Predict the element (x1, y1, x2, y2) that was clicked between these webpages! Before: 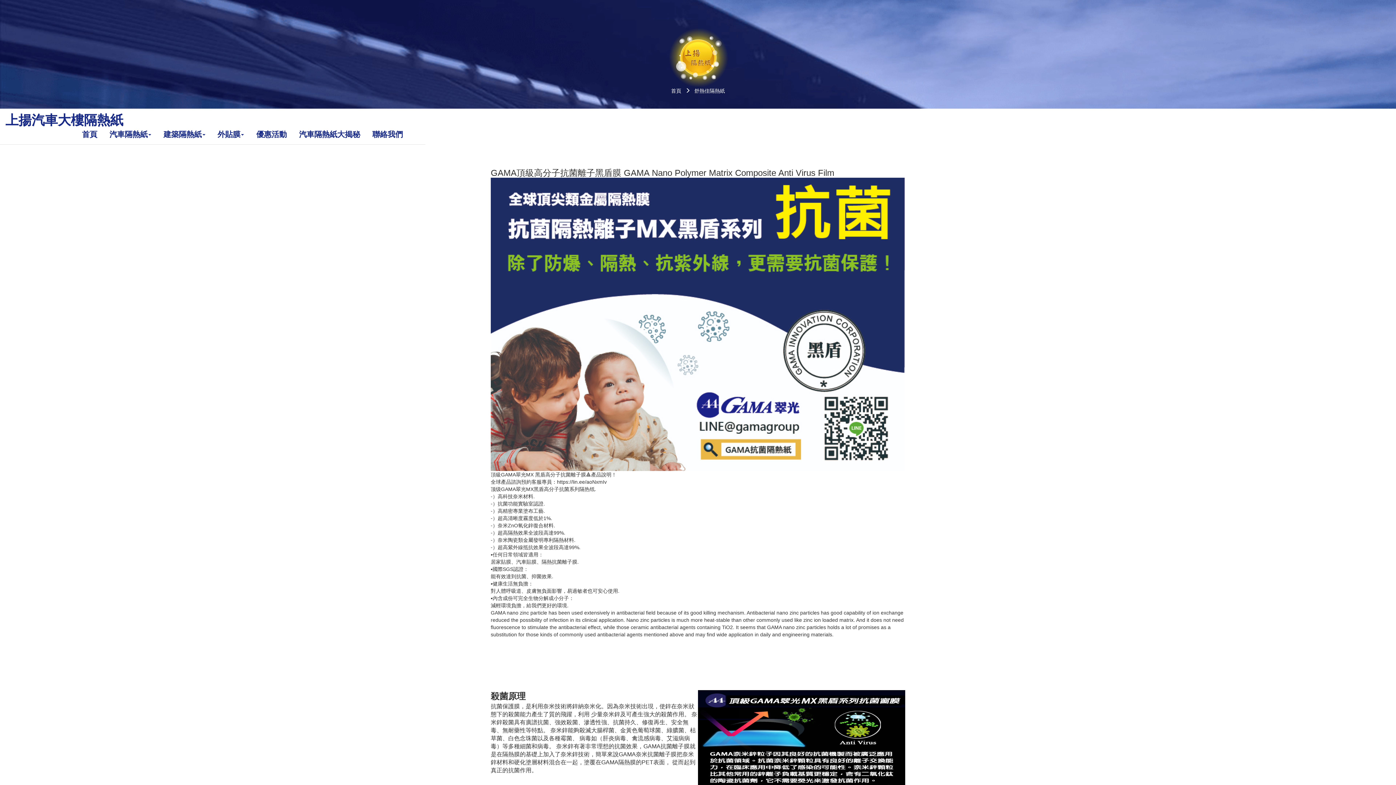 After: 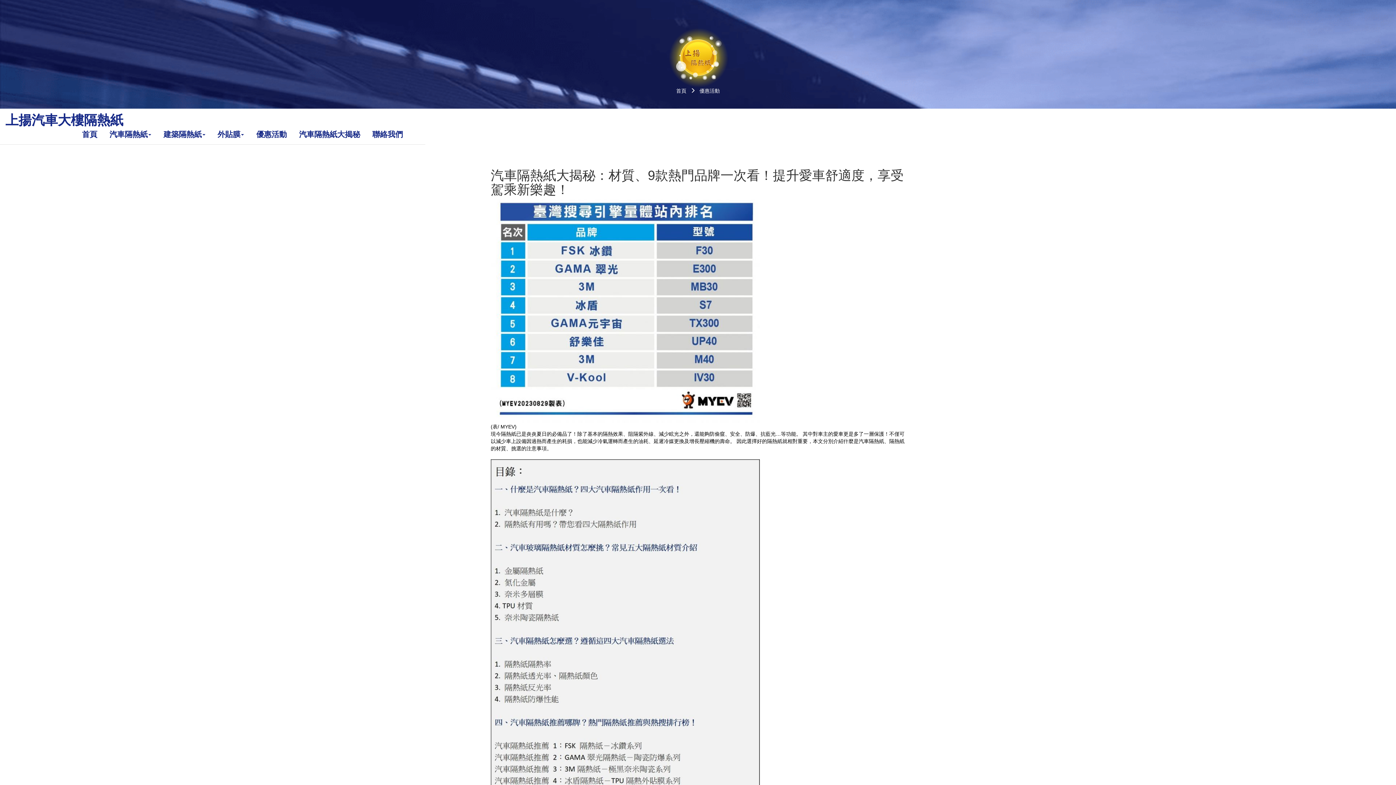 Action: label: 汽車隔熱紙大揭秘 bbox: (299, 127, 360, 141)